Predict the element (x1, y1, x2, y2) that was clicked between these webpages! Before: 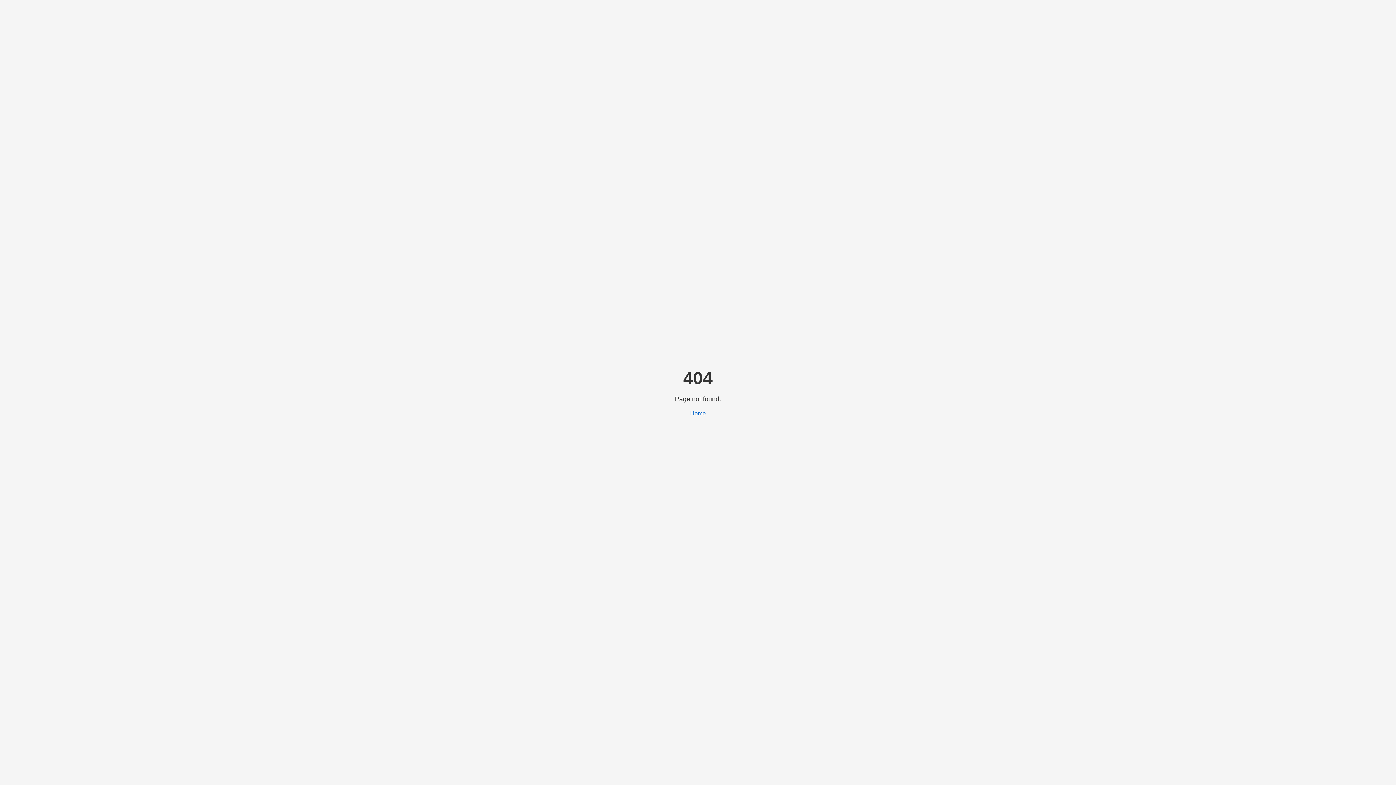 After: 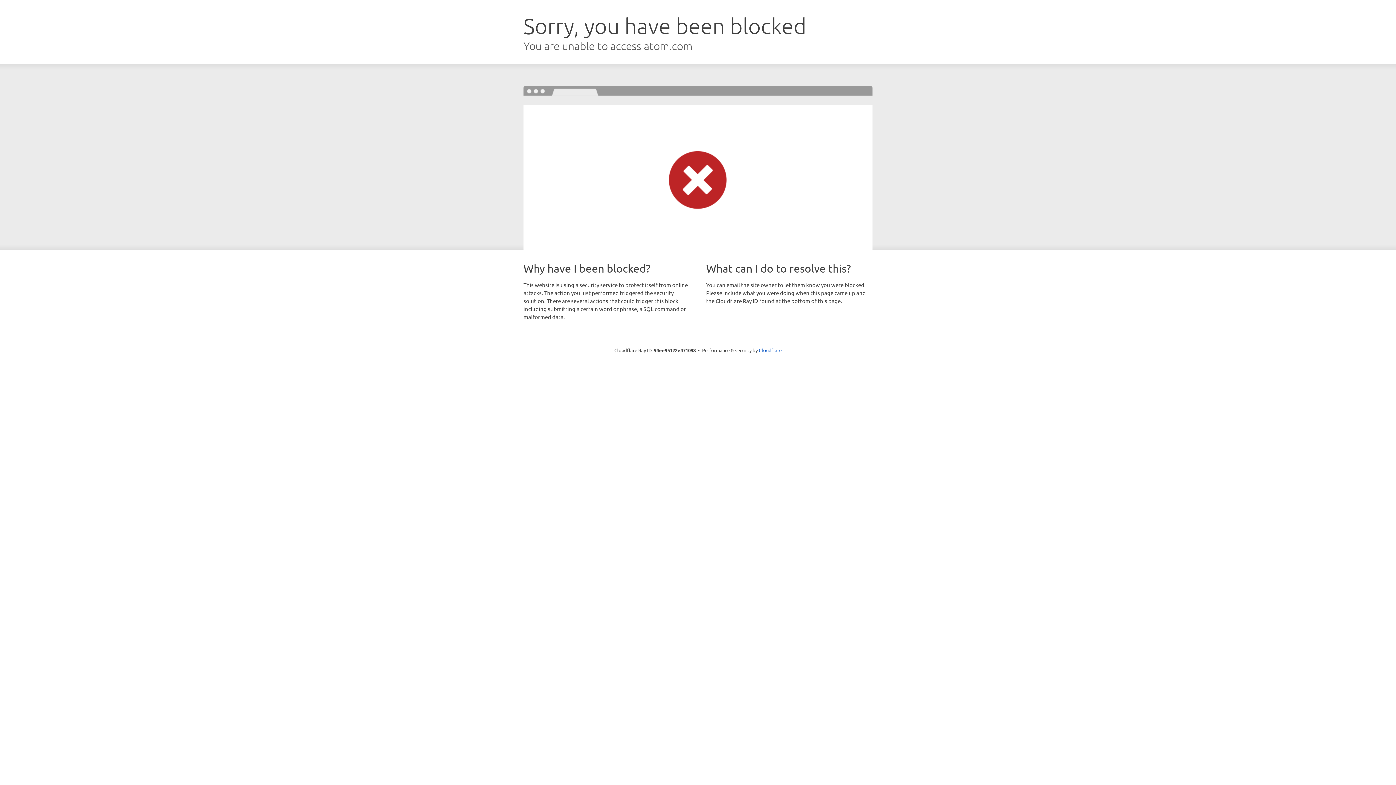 Action: bbox: (690, 410, 706, 416) label: Home